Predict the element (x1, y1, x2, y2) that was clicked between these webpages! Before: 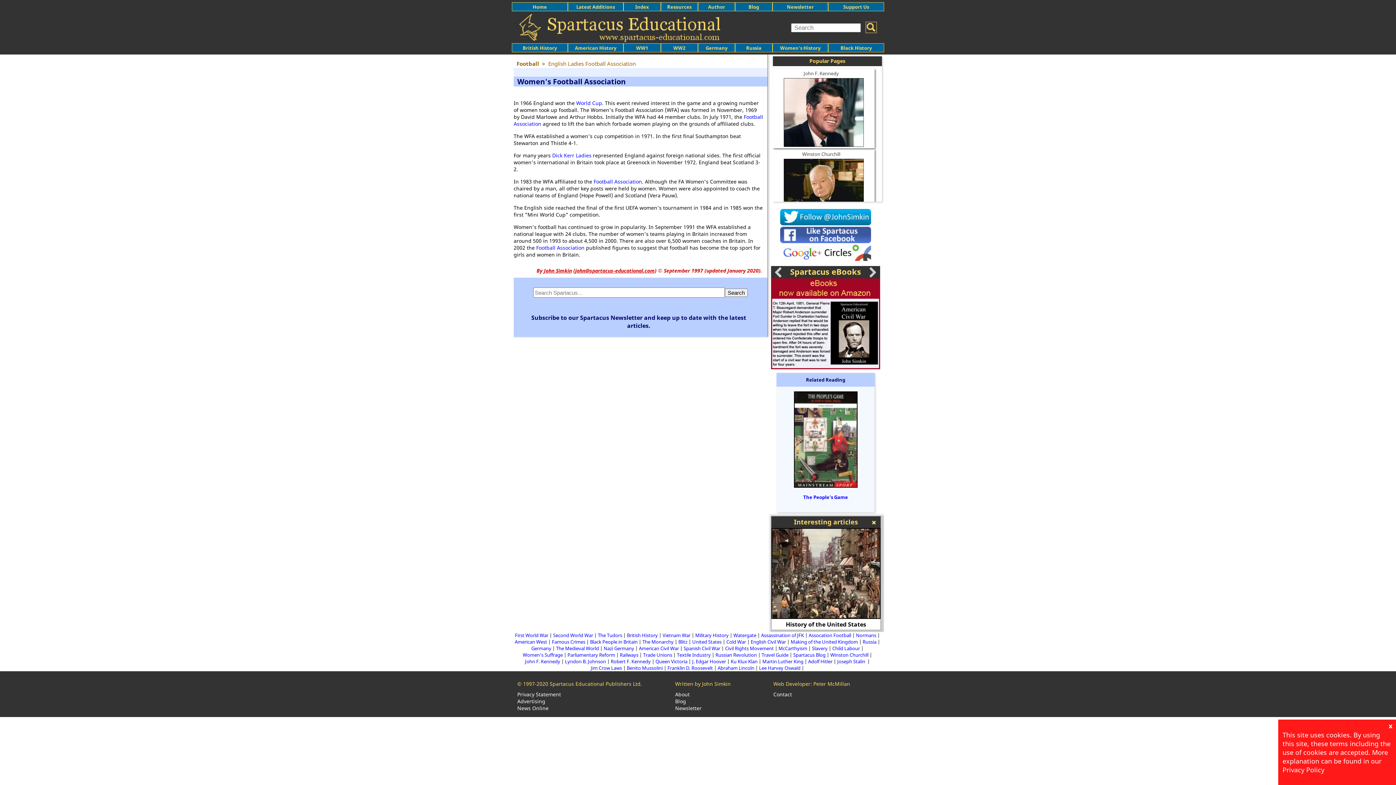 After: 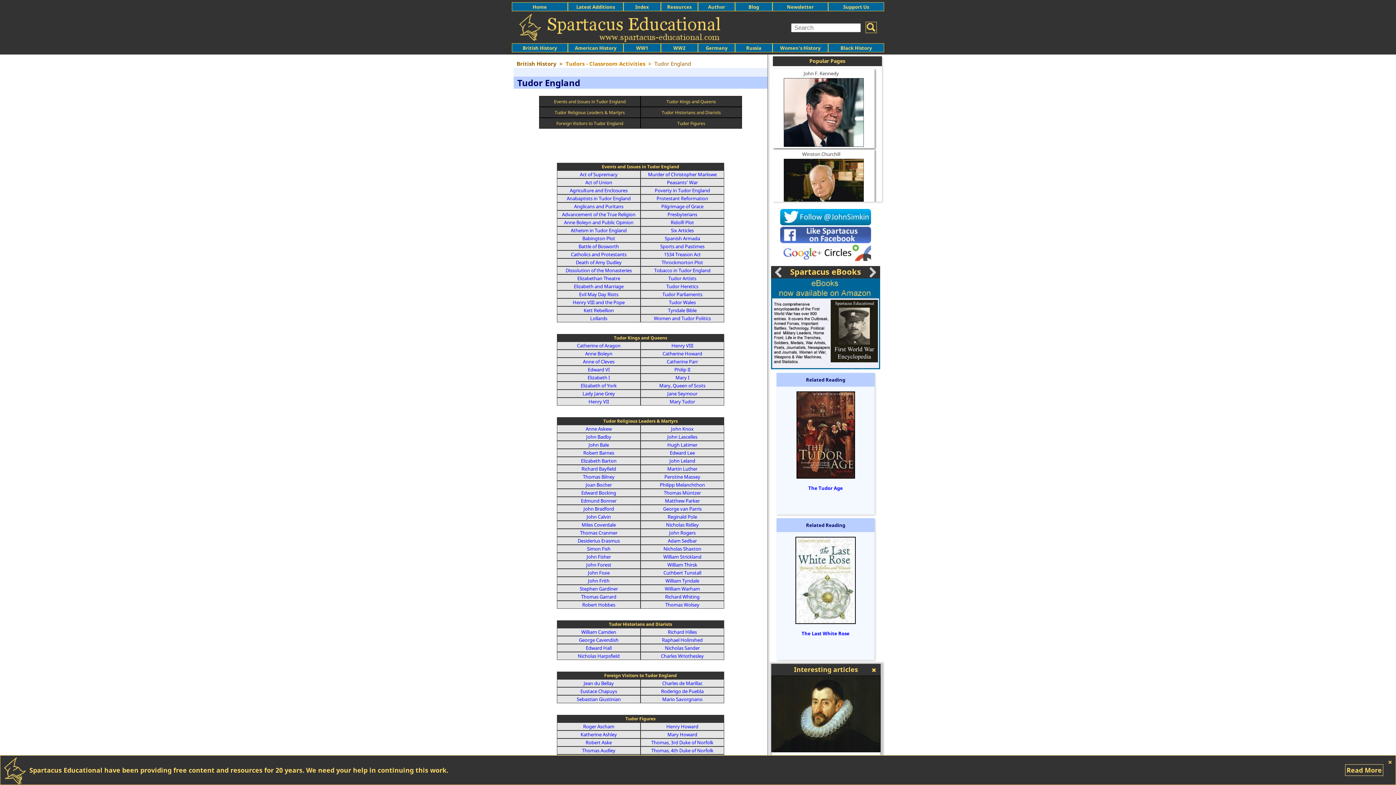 Action: label: The Tudors bbox: (598, 632, 622, 638)